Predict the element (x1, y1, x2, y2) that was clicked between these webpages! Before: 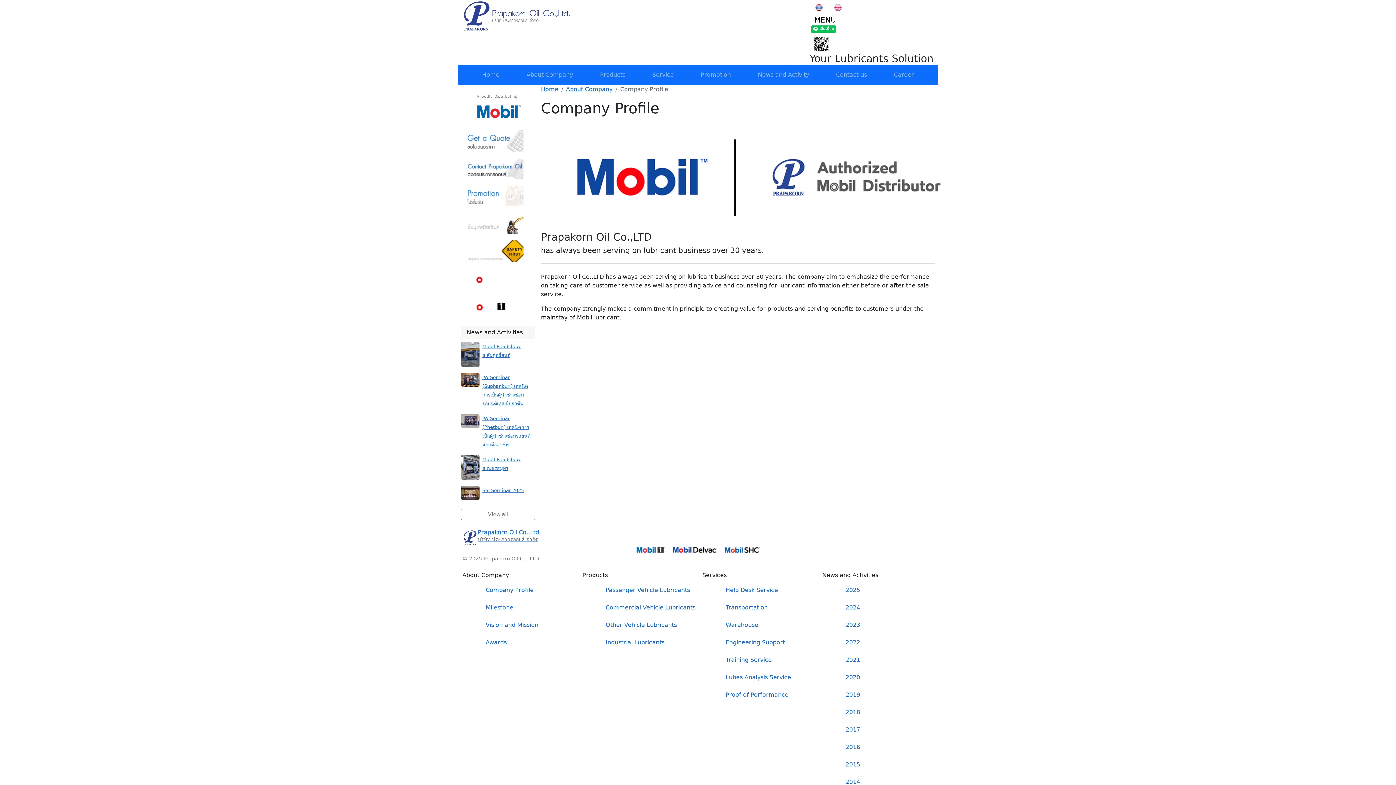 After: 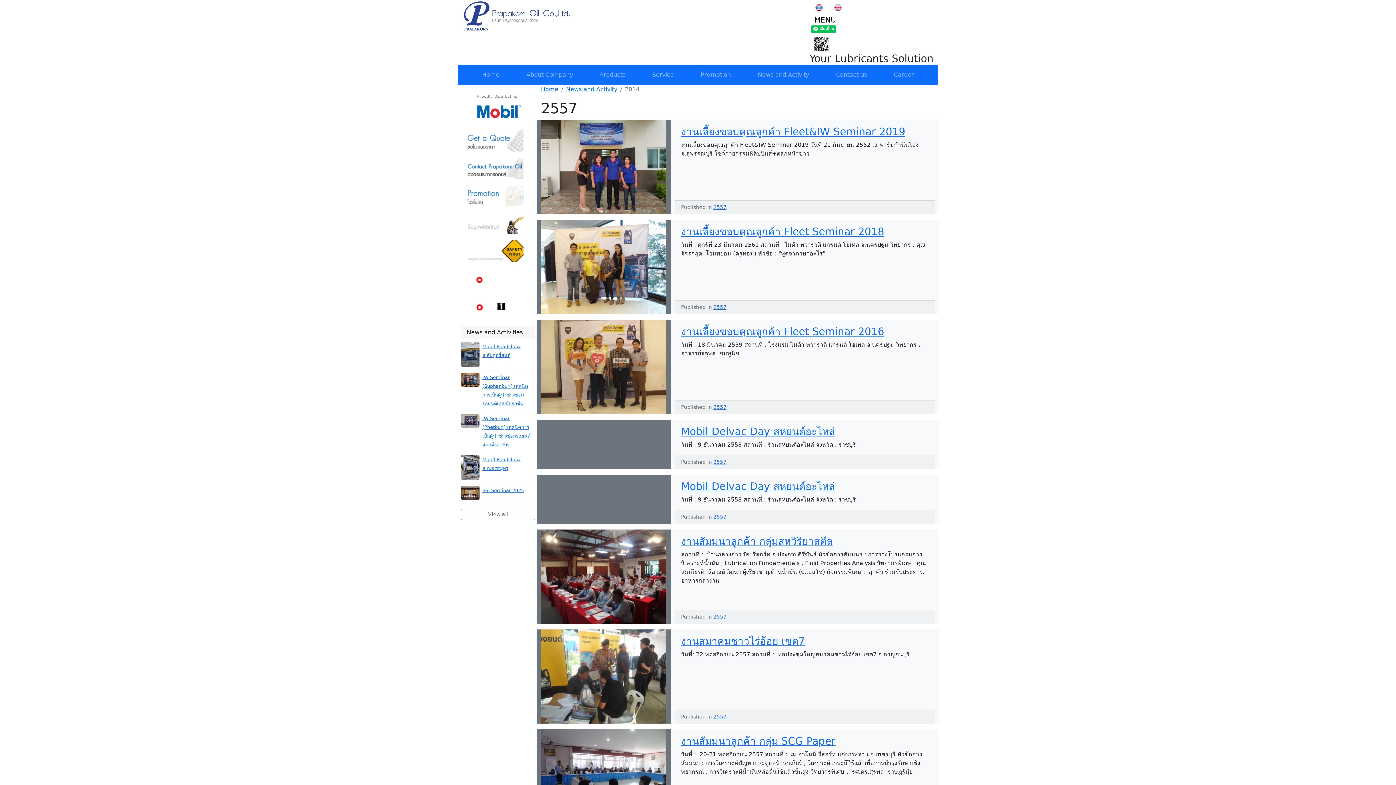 Action: label: 2014 bbox: (840, 775, 928, 789)